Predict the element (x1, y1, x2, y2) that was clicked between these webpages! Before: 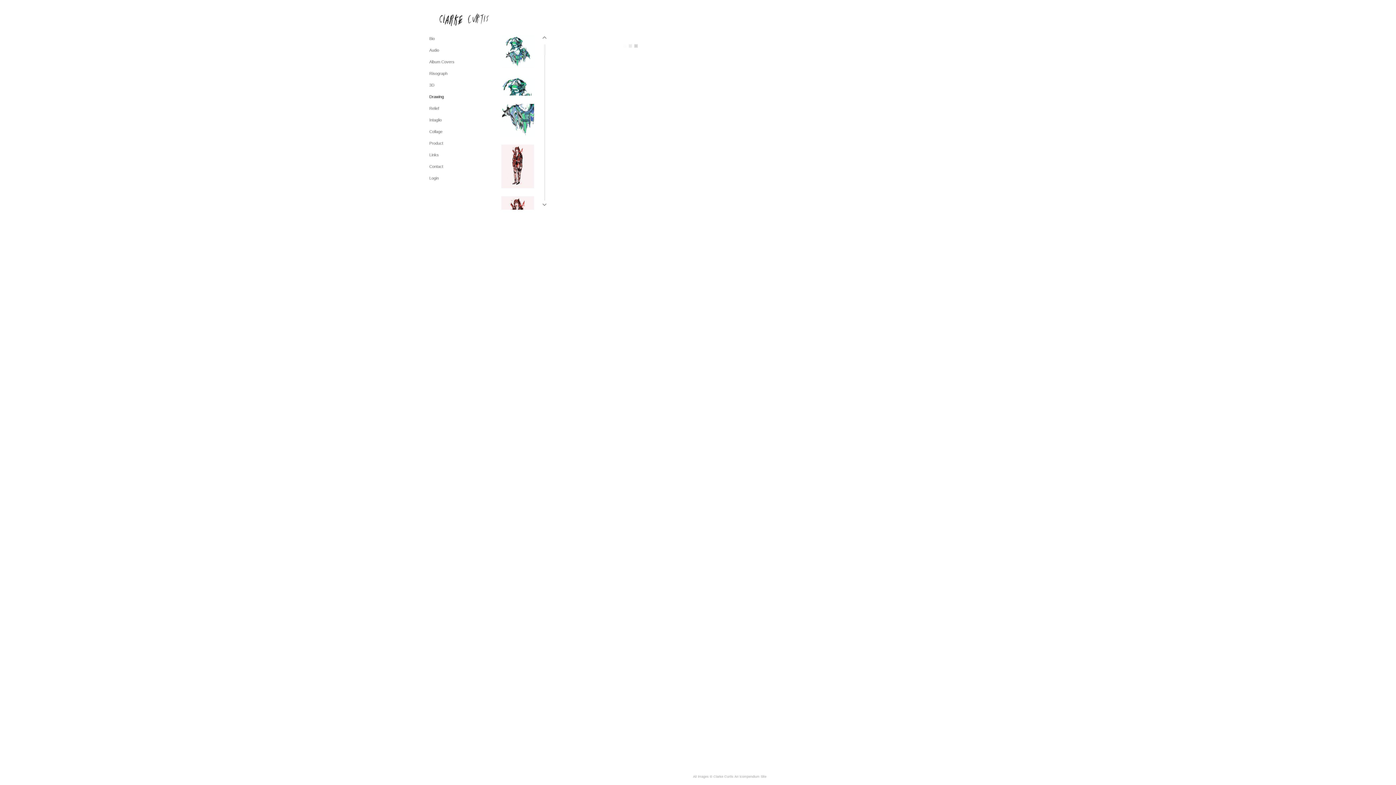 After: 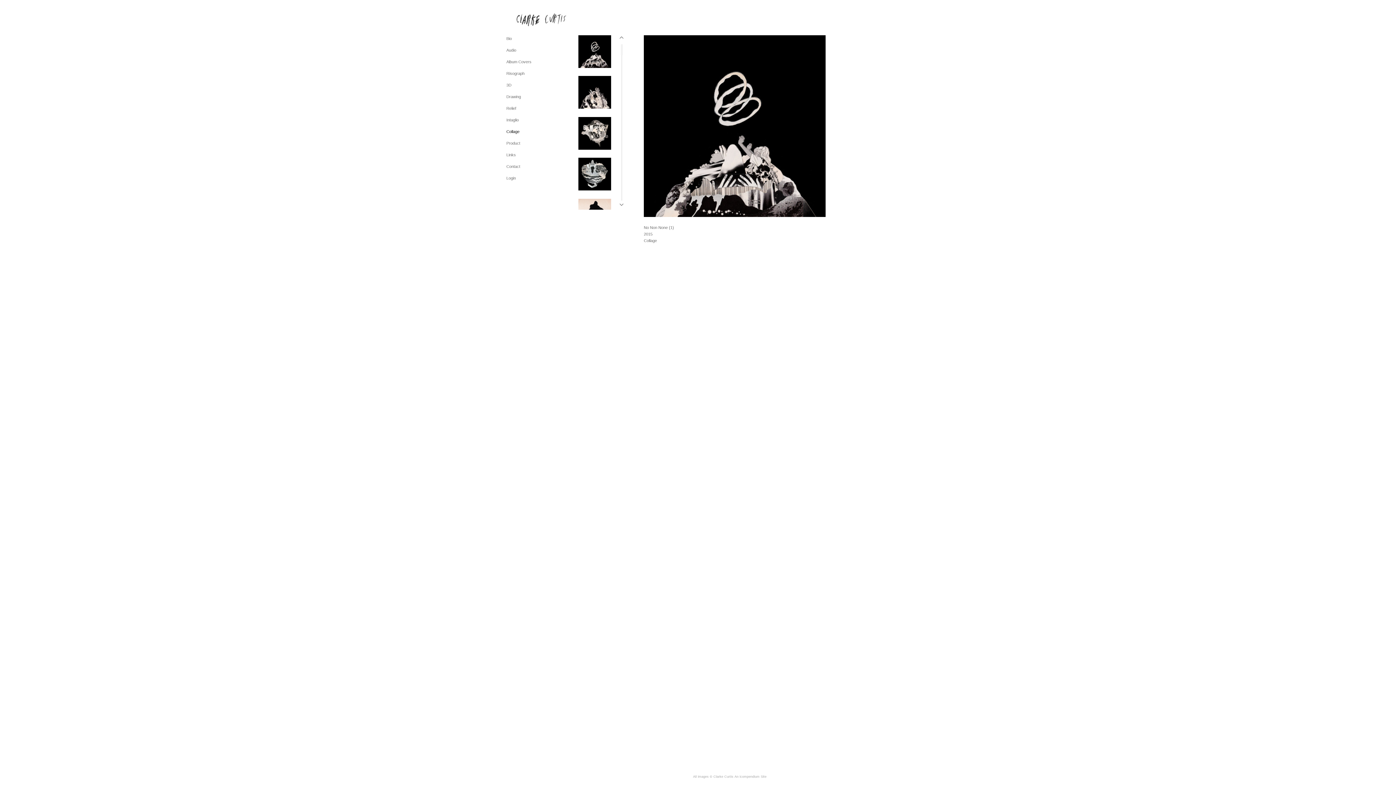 Action: bbox: (429, 129, 442, 133) label: Collage